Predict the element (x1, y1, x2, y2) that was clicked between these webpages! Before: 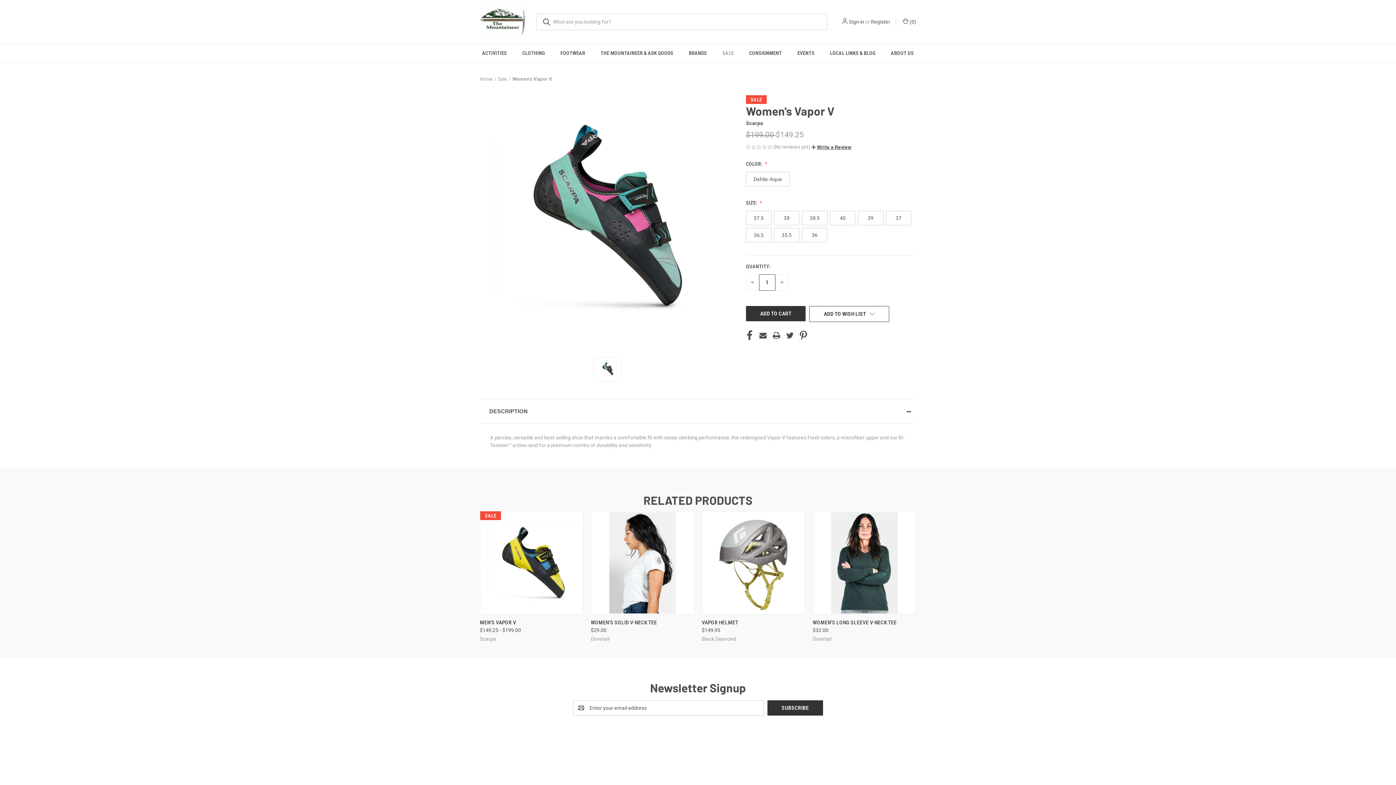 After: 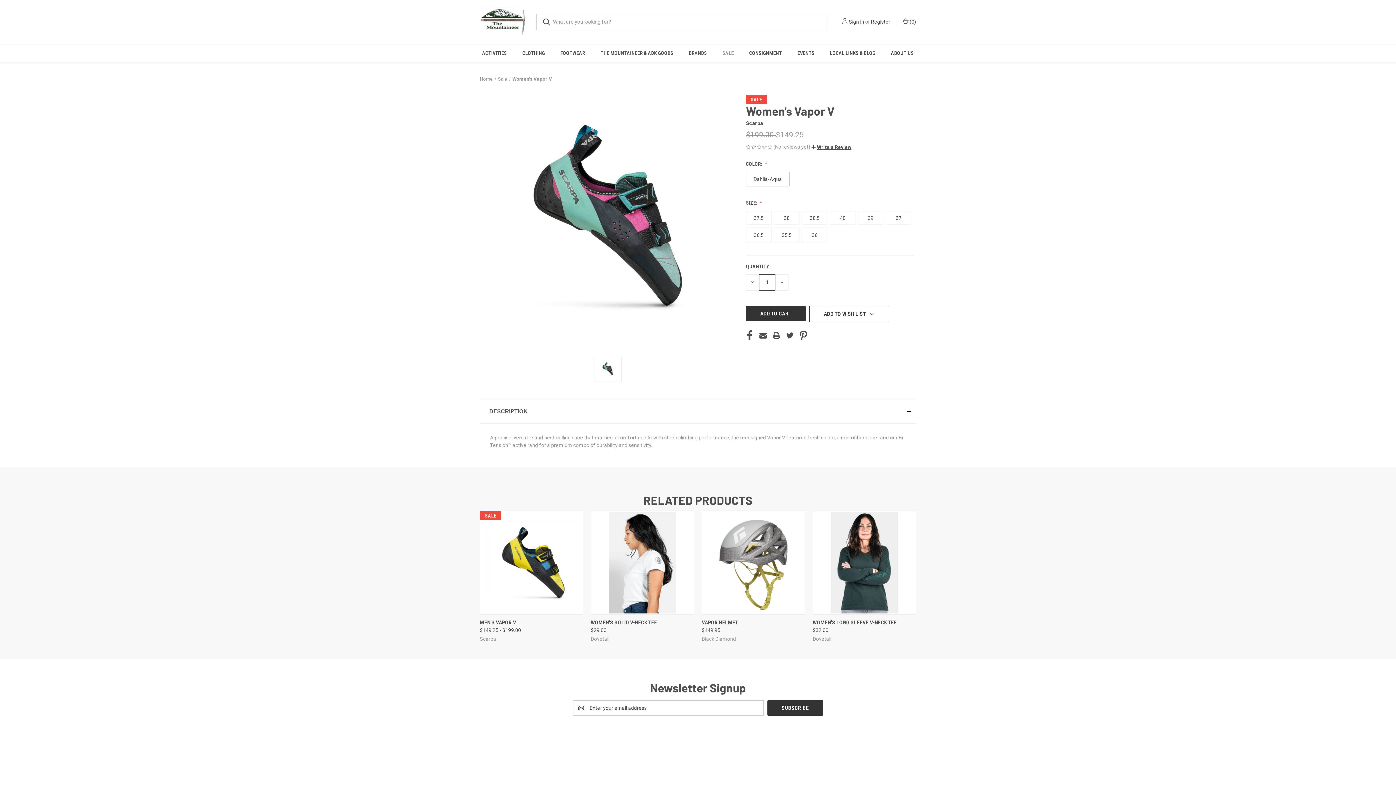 Action: bbox: (512, 76, 552, 81) label: Women's Vapor V